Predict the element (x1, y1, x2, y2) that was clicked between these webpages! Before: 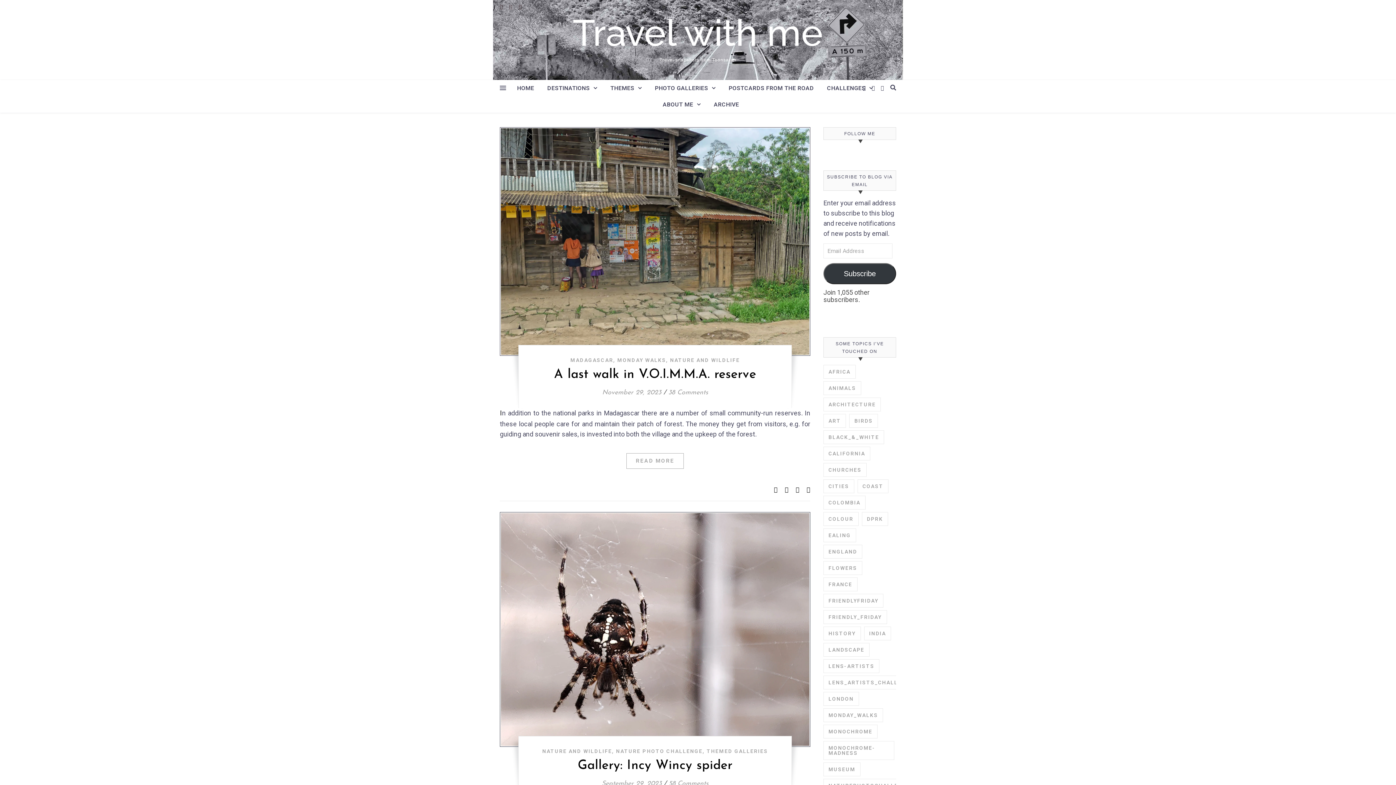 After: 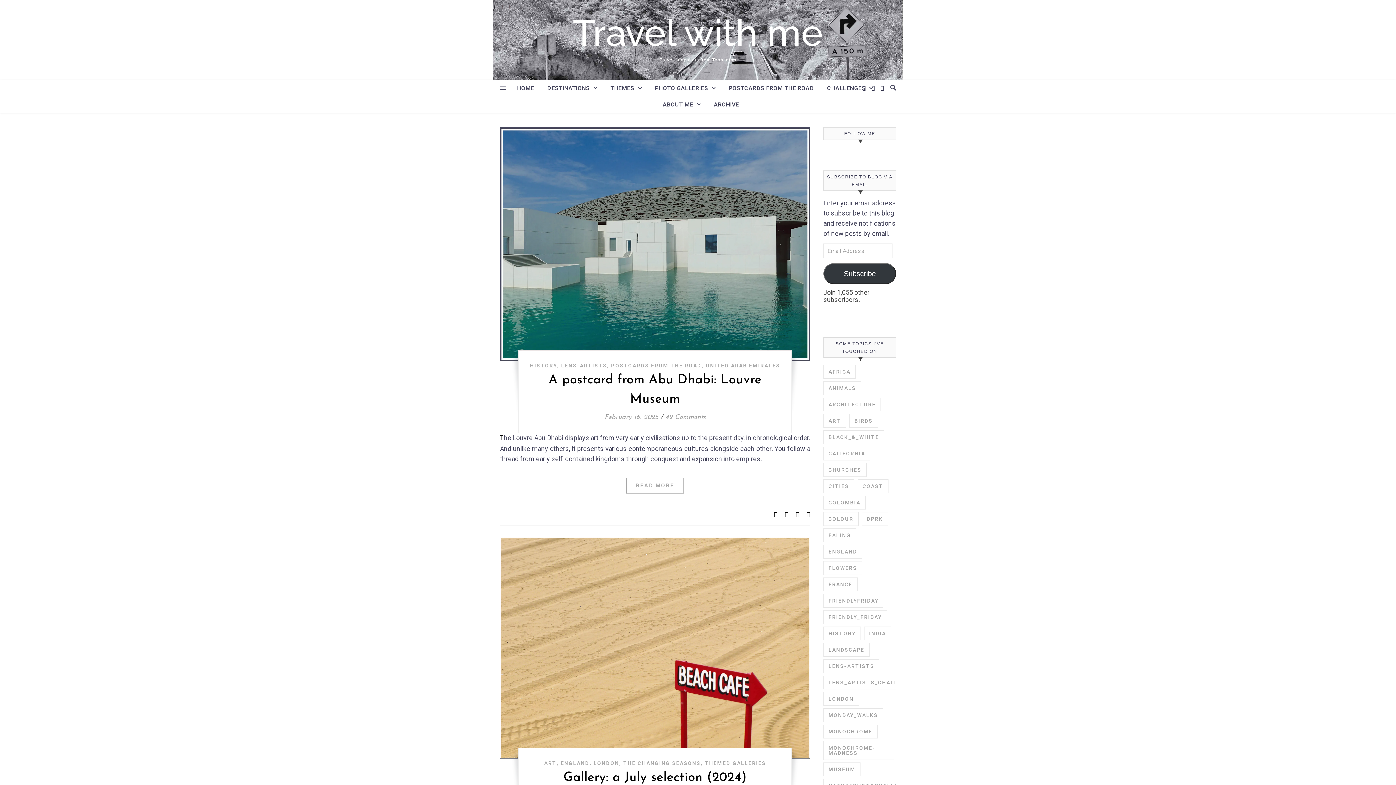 Action: label: art (28 items) bbox: (823, 414, 846, 428)